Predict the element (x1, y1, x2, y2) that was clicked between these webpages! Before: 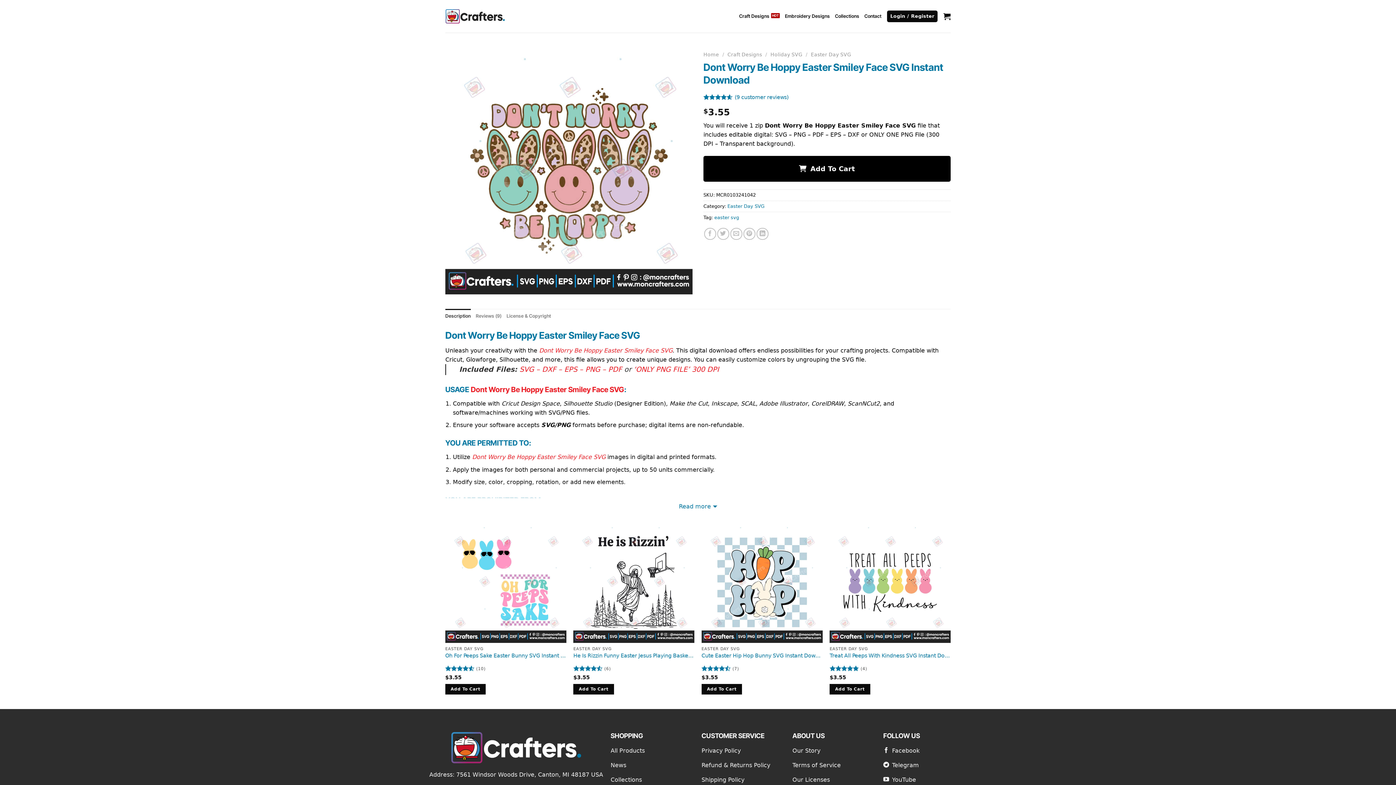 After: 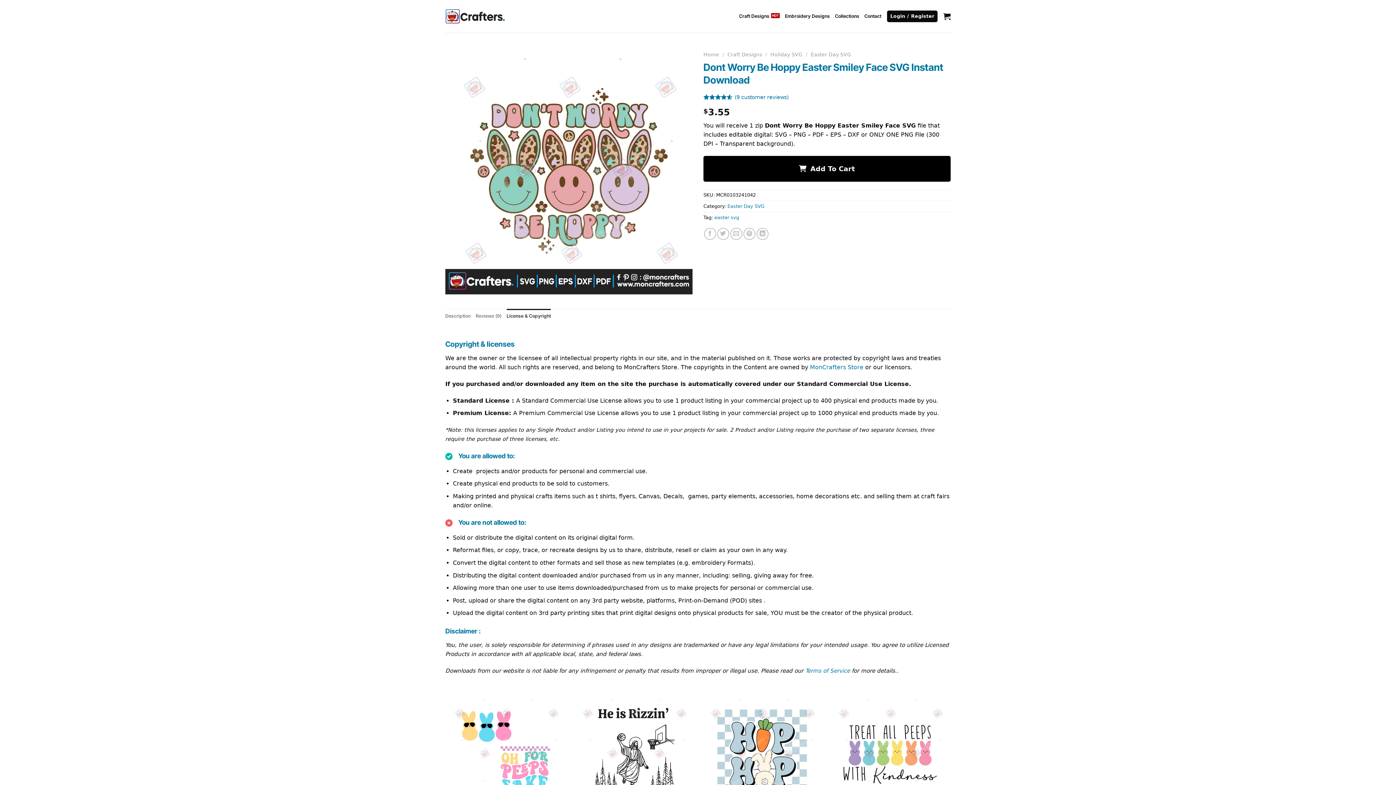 Action: label: License & Copyright bbox: (506, 309, 551, 323)